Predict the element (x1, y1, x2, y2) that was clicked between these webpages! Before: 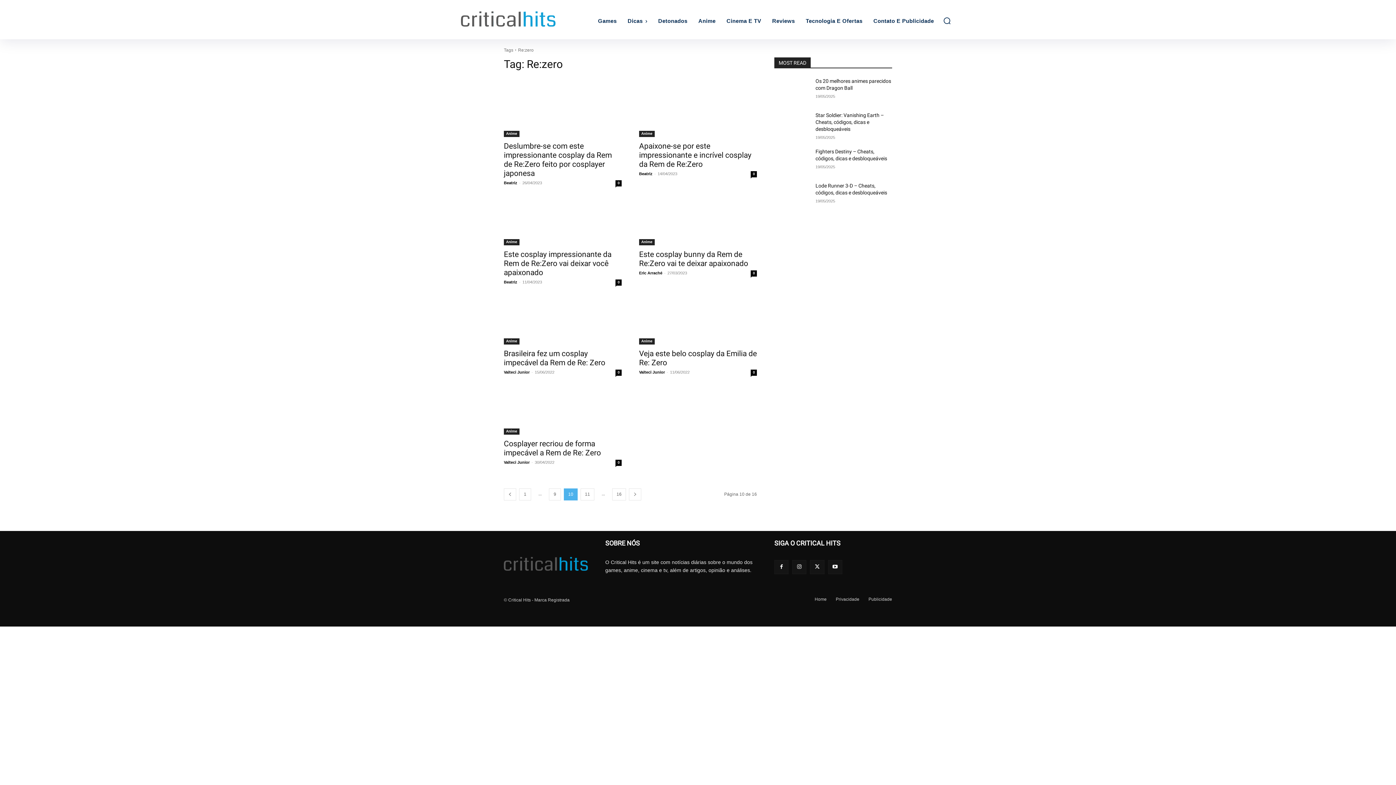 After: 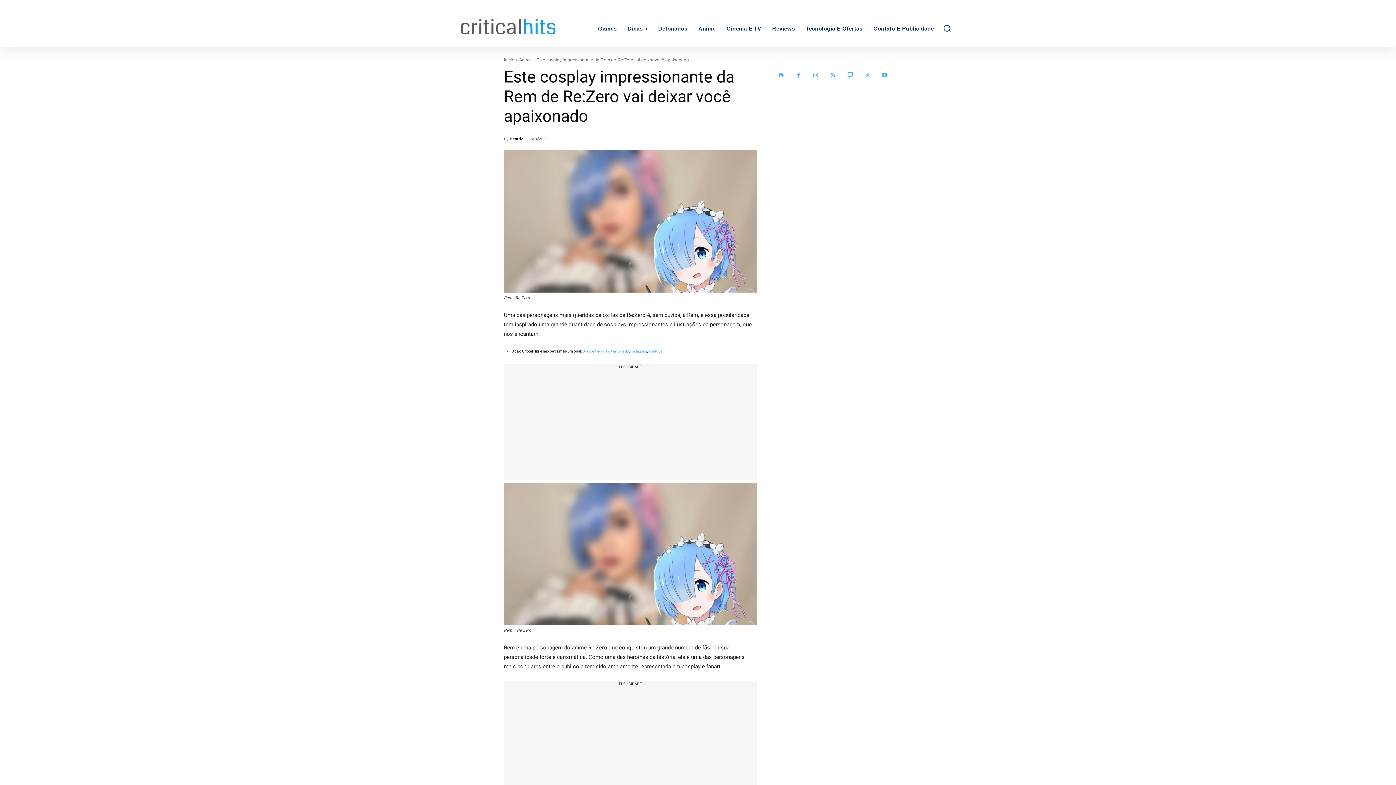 Action: label: Este cosplay impressionante da Rem de Re:Zero vai deixar você apaixonado bbox: (504, 250, 611, 277)